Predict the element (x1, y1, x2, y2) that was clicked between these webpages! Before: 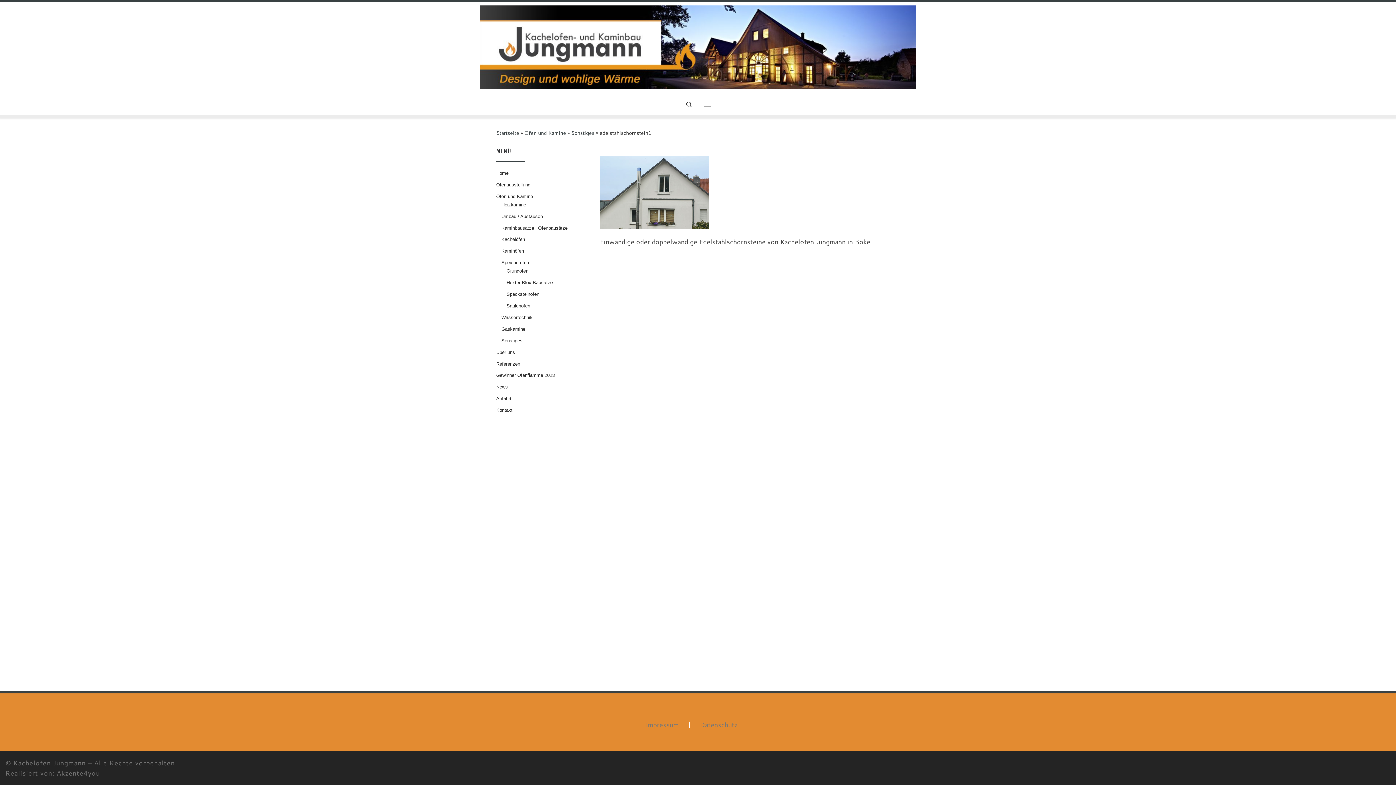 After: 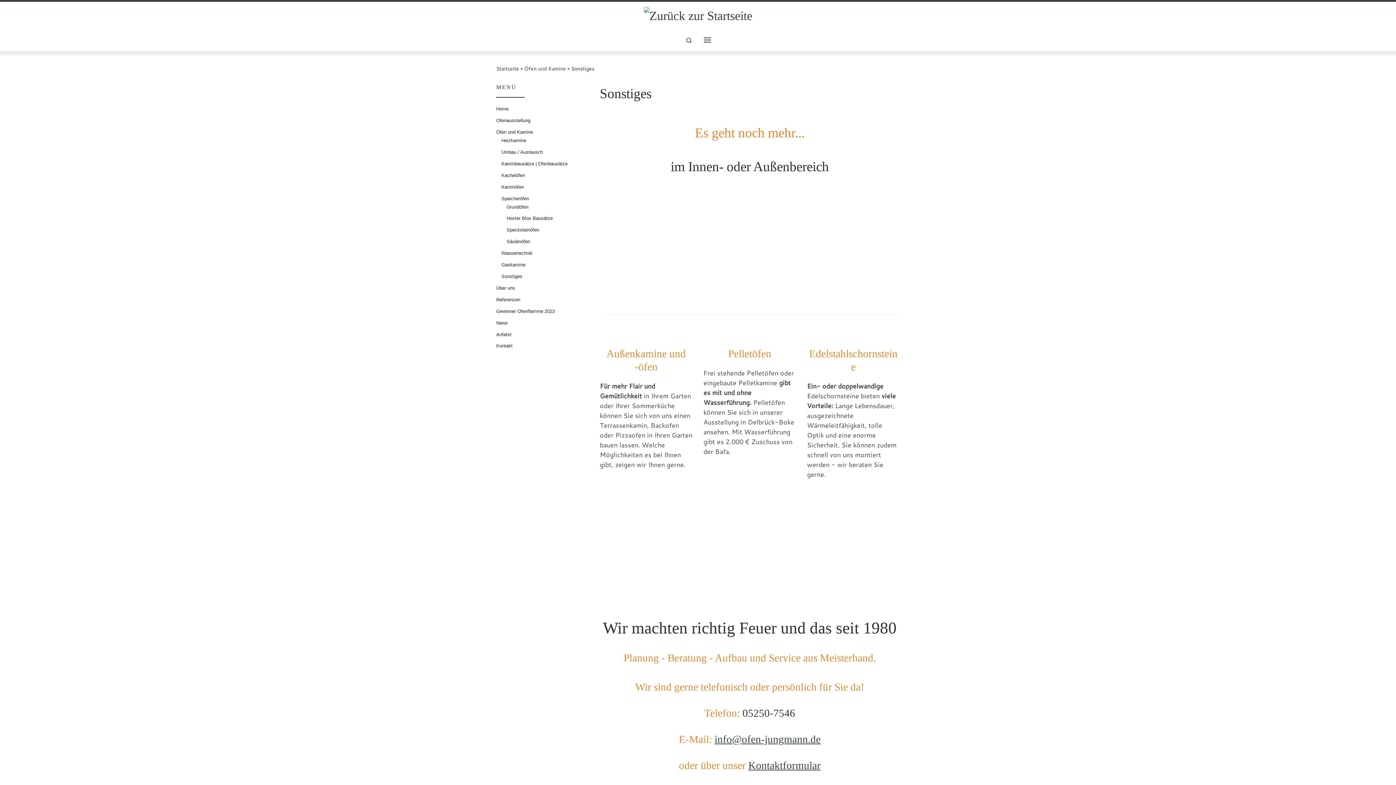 Action: bbox: (501, 336, 522, 344) label: Sonstiges